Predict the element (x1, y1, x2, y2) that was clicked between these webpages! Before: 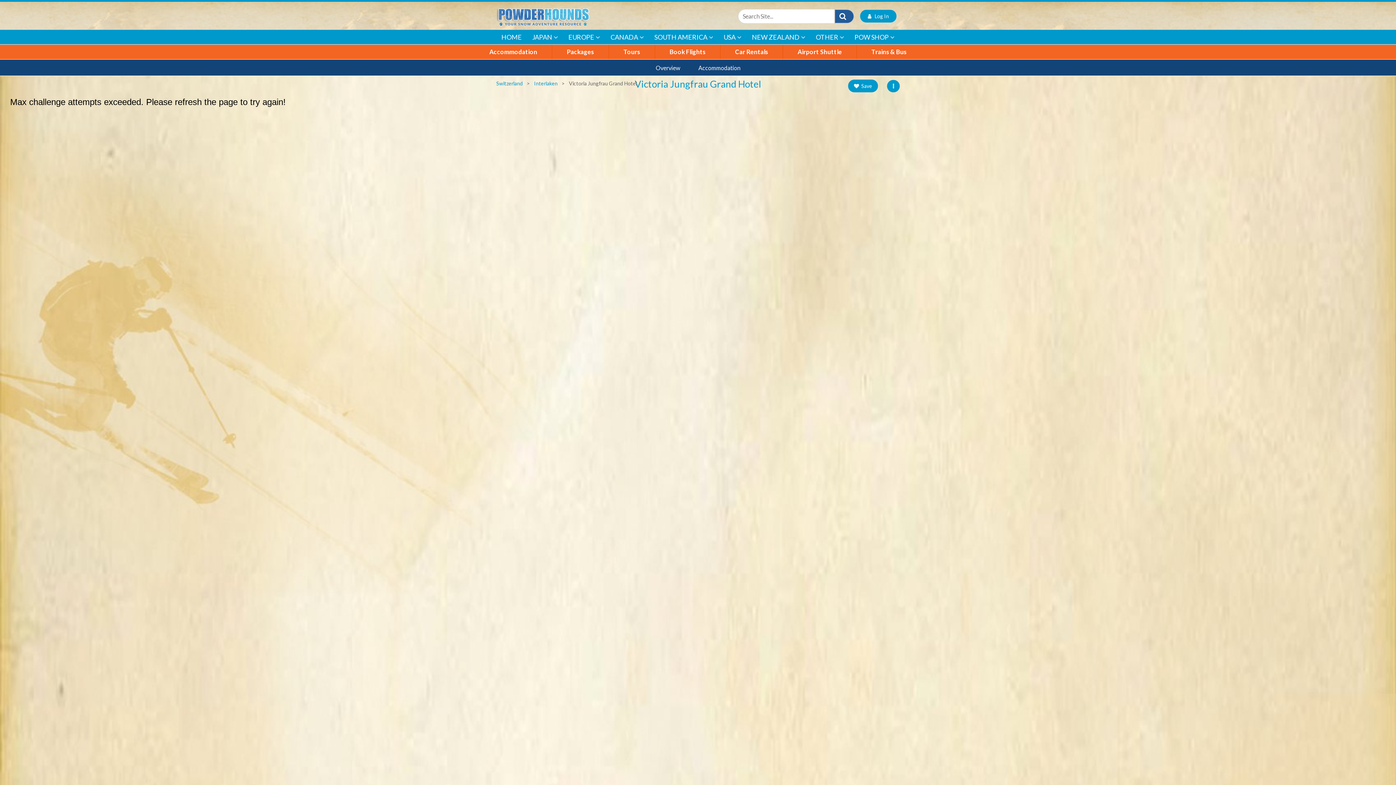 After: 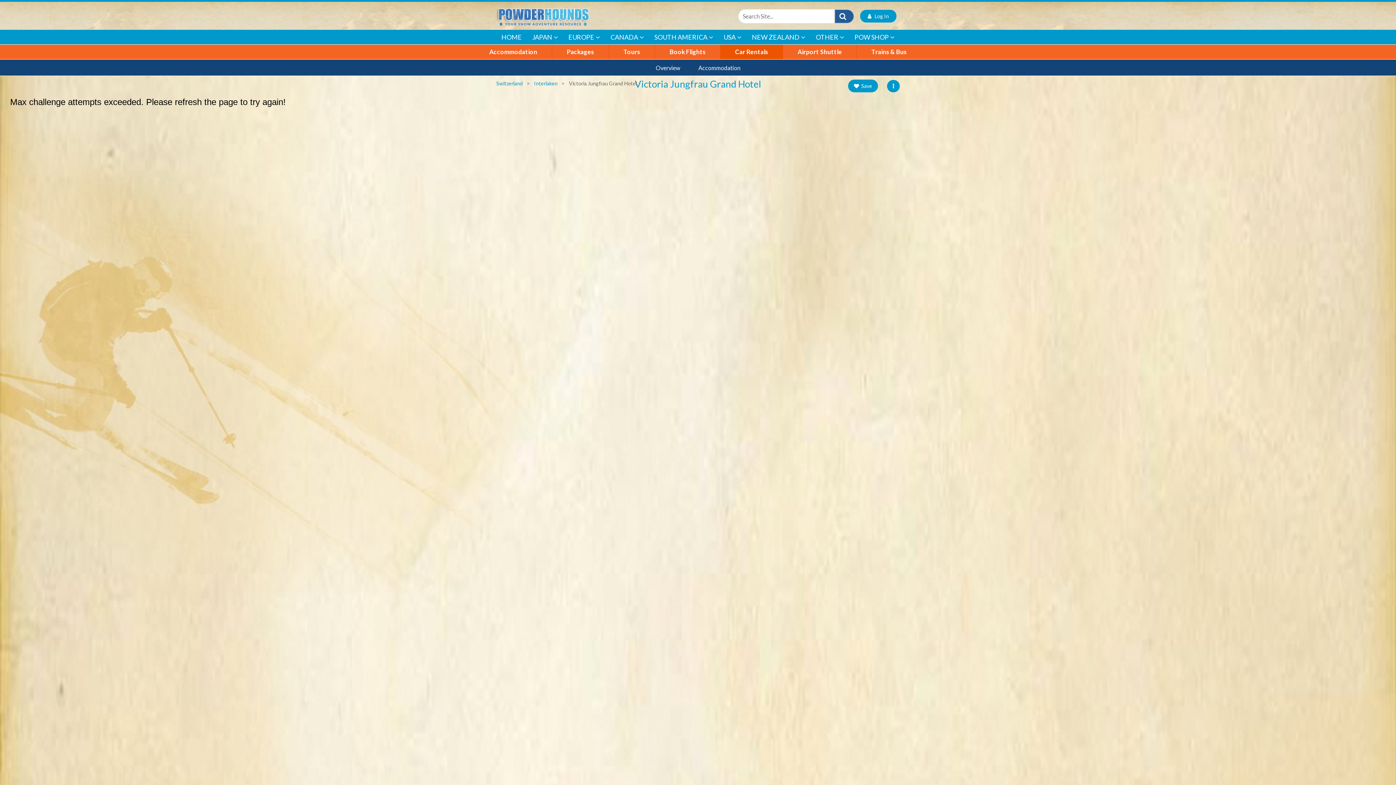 Action: bbox: (720, 44, 783, 59) label: Car Rentals